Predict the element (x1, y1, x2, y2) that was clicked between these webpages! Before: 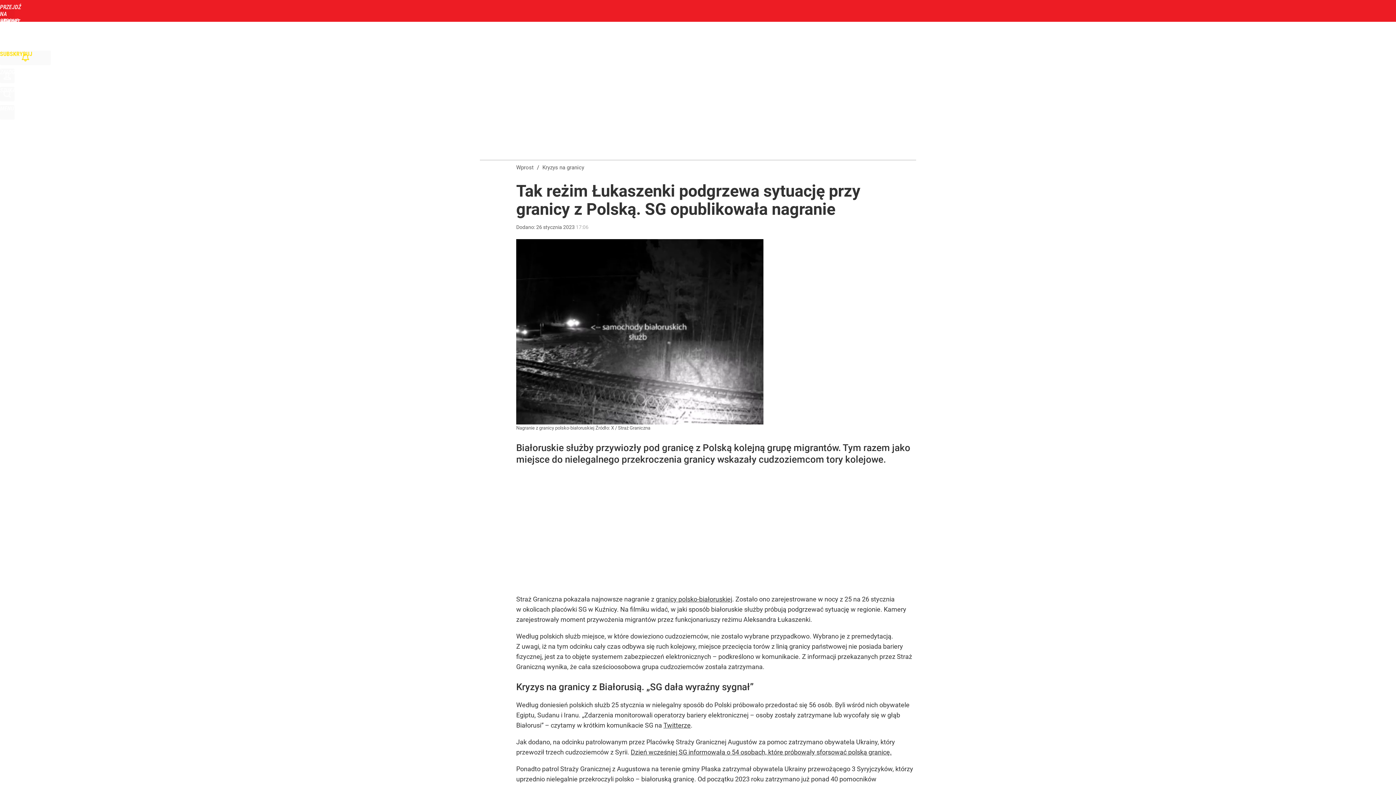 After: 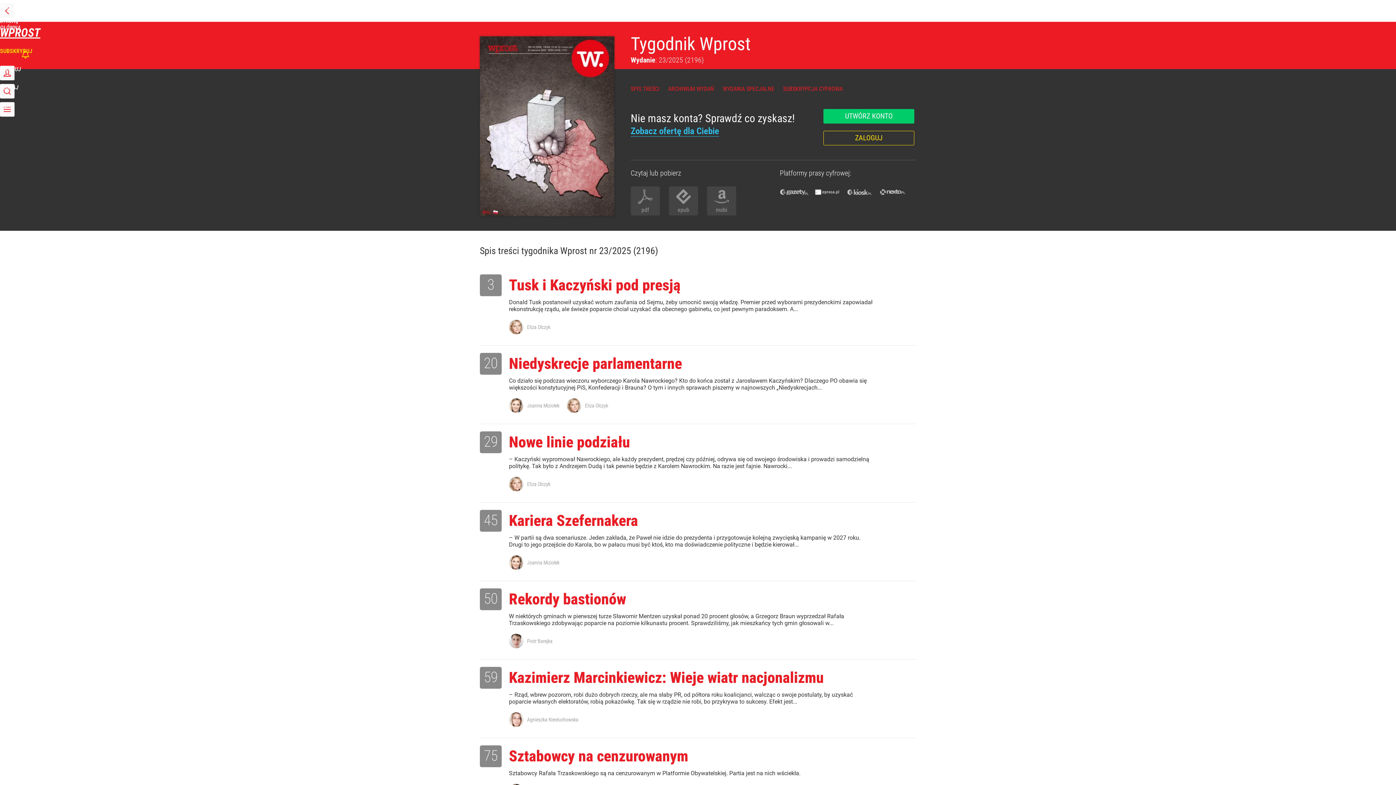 Action: label: TYGODNIK bbox: (168, 32, 193, 39)